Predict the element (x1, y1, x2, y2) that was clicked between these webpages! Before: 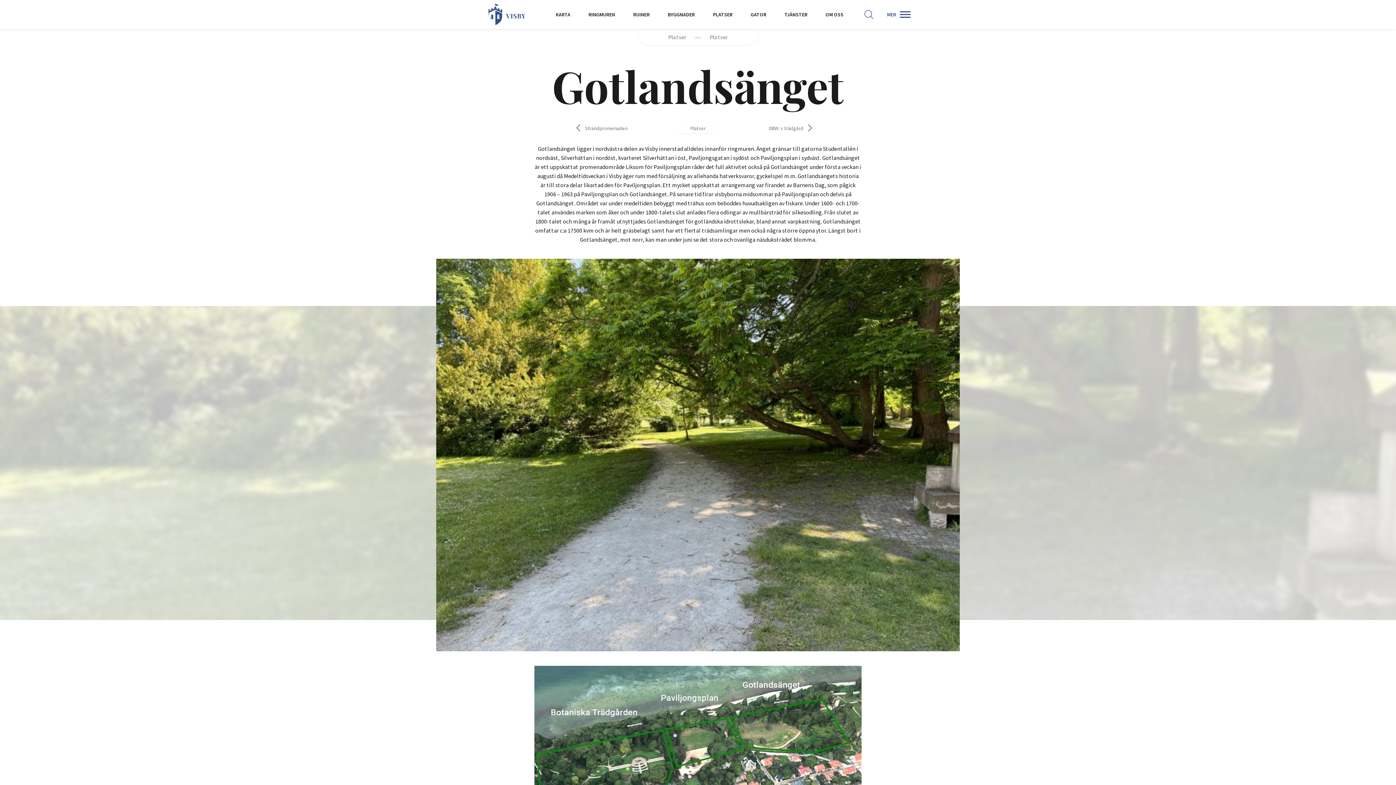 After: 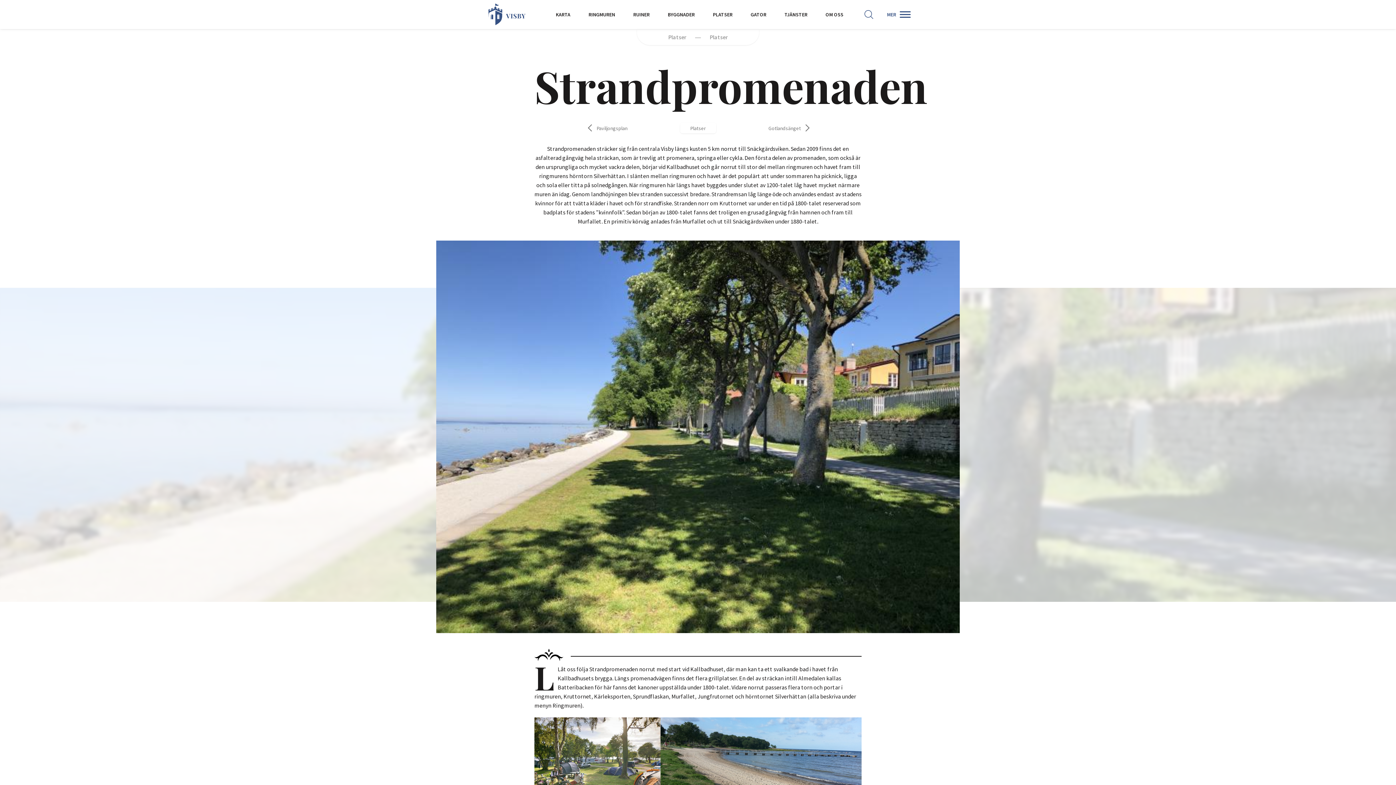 Action: bbox: (572, 122, 632, 133) label: Strandpromenaden